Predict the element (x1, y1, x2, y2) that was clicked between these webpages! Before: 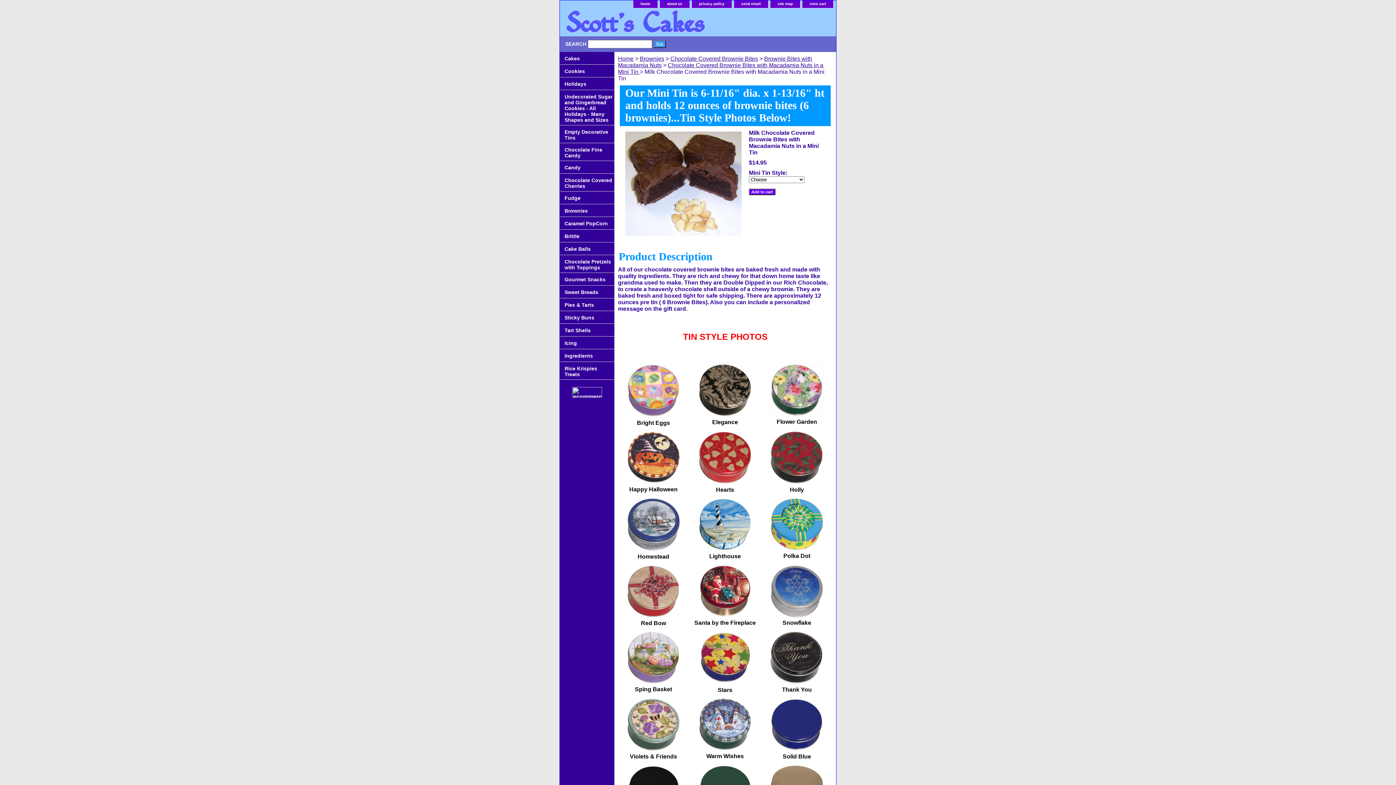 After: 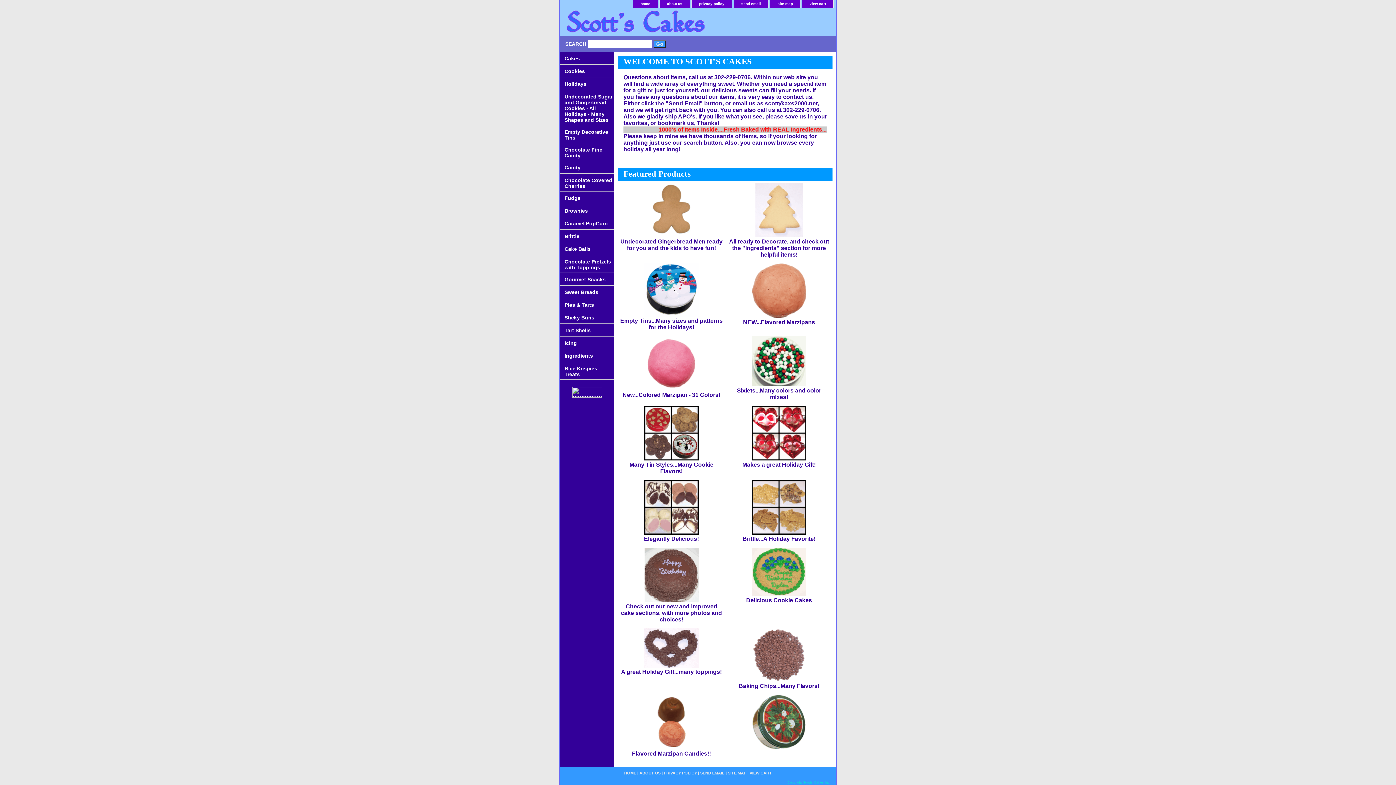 Action: bbox: (560, 8, 741, 36)